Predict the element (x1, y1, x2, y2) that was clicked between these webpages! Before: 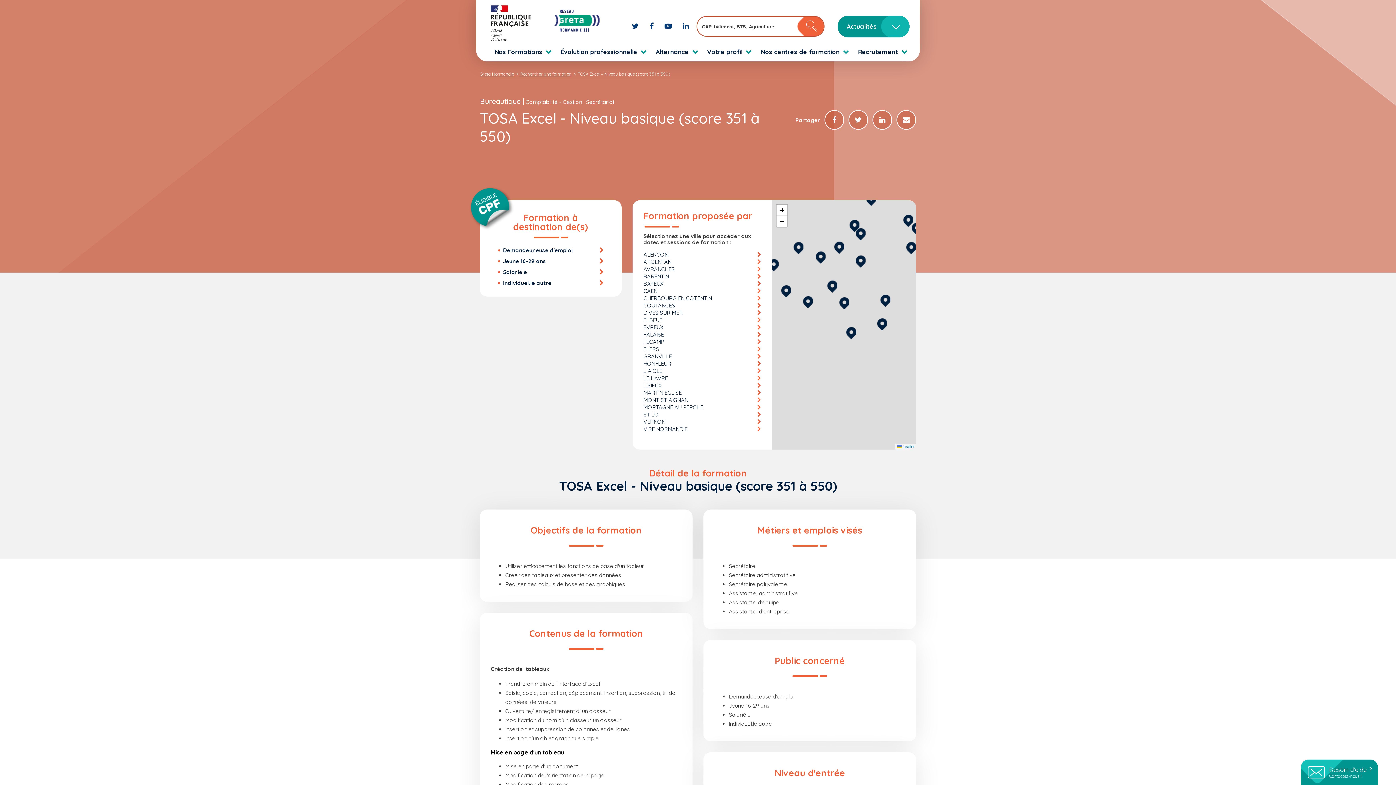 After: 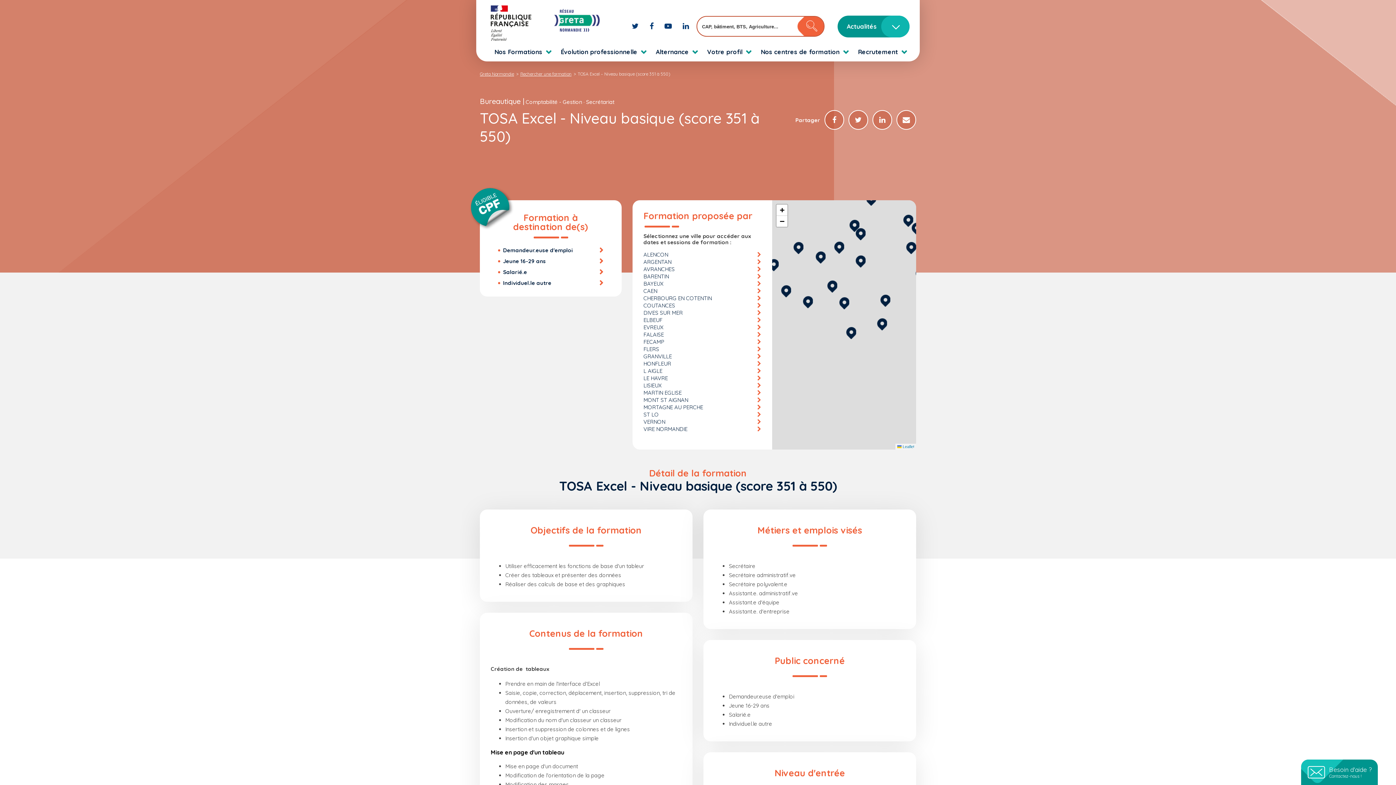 Action: bbox: (853, 253, 868, 267)